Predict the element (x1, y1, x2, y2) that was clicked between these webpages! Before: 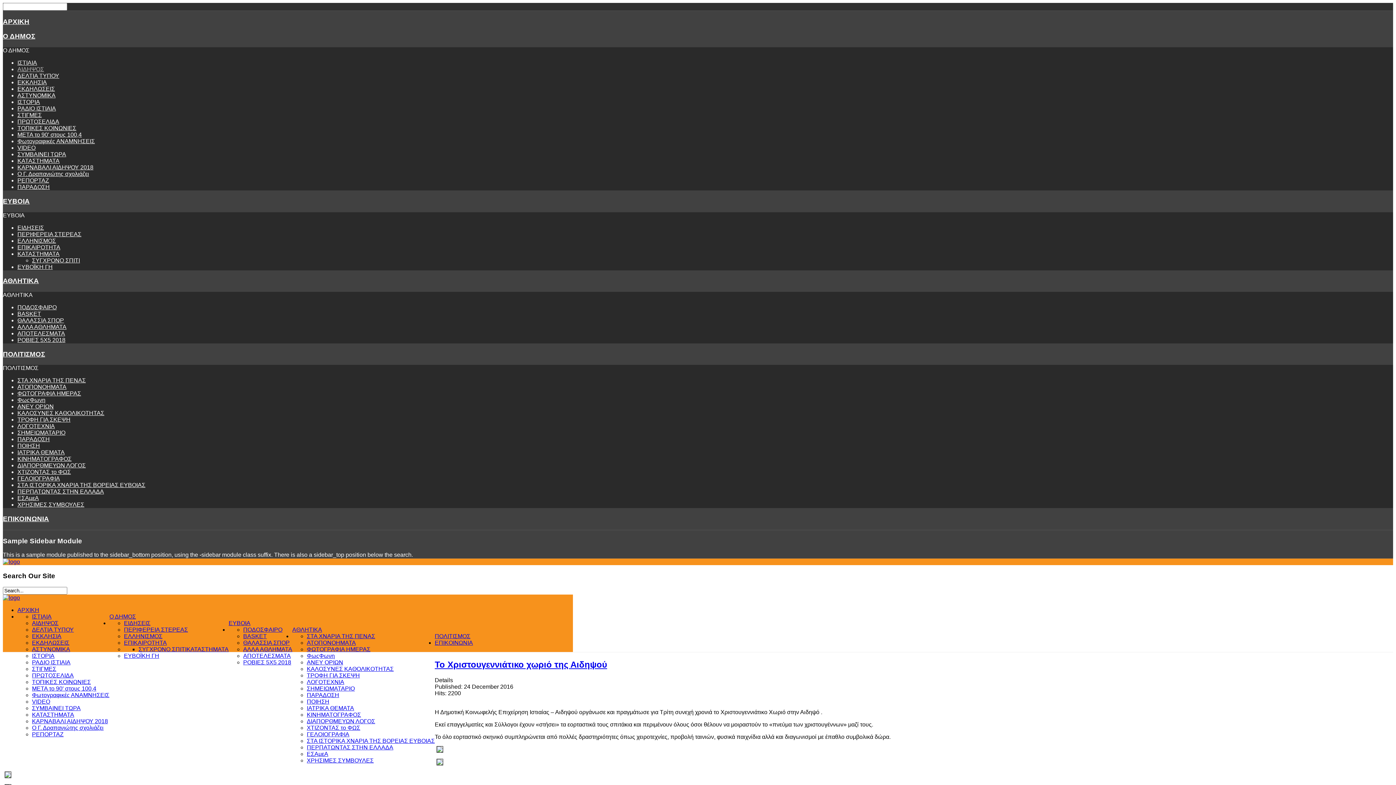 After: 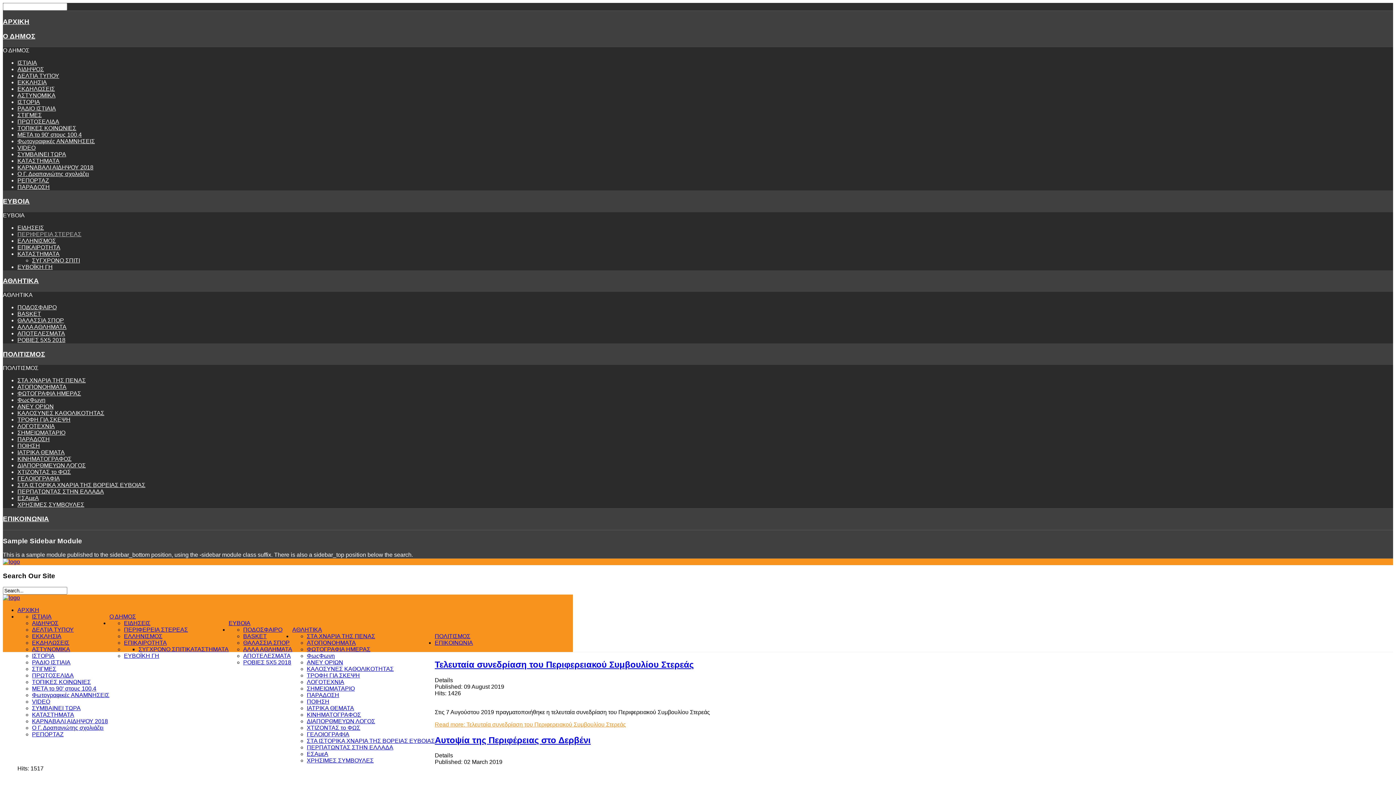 Action: label: ΠΕΡΙΦΕΡΕΙΑ ΣΤΕΡΕΑΣ bbox: (124, 626, 188, 633)